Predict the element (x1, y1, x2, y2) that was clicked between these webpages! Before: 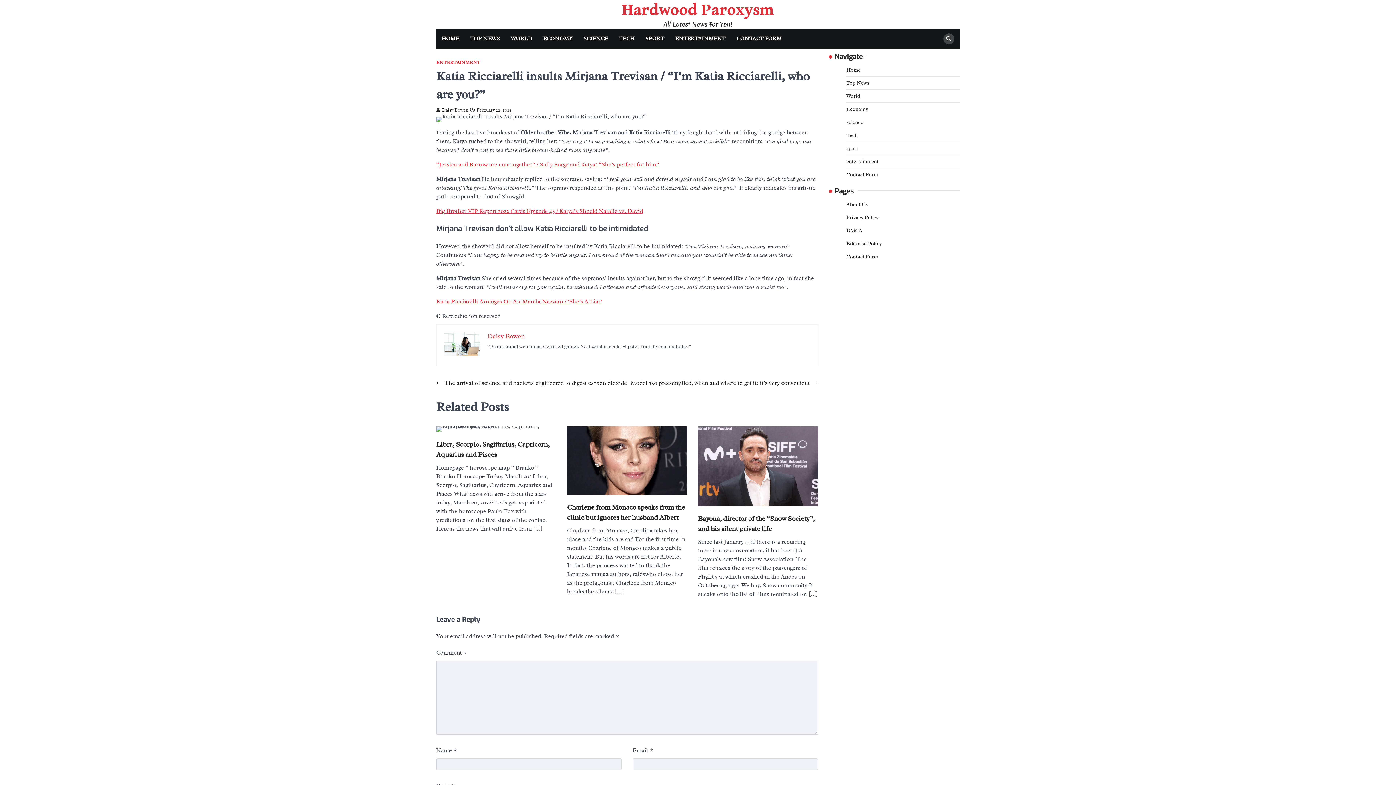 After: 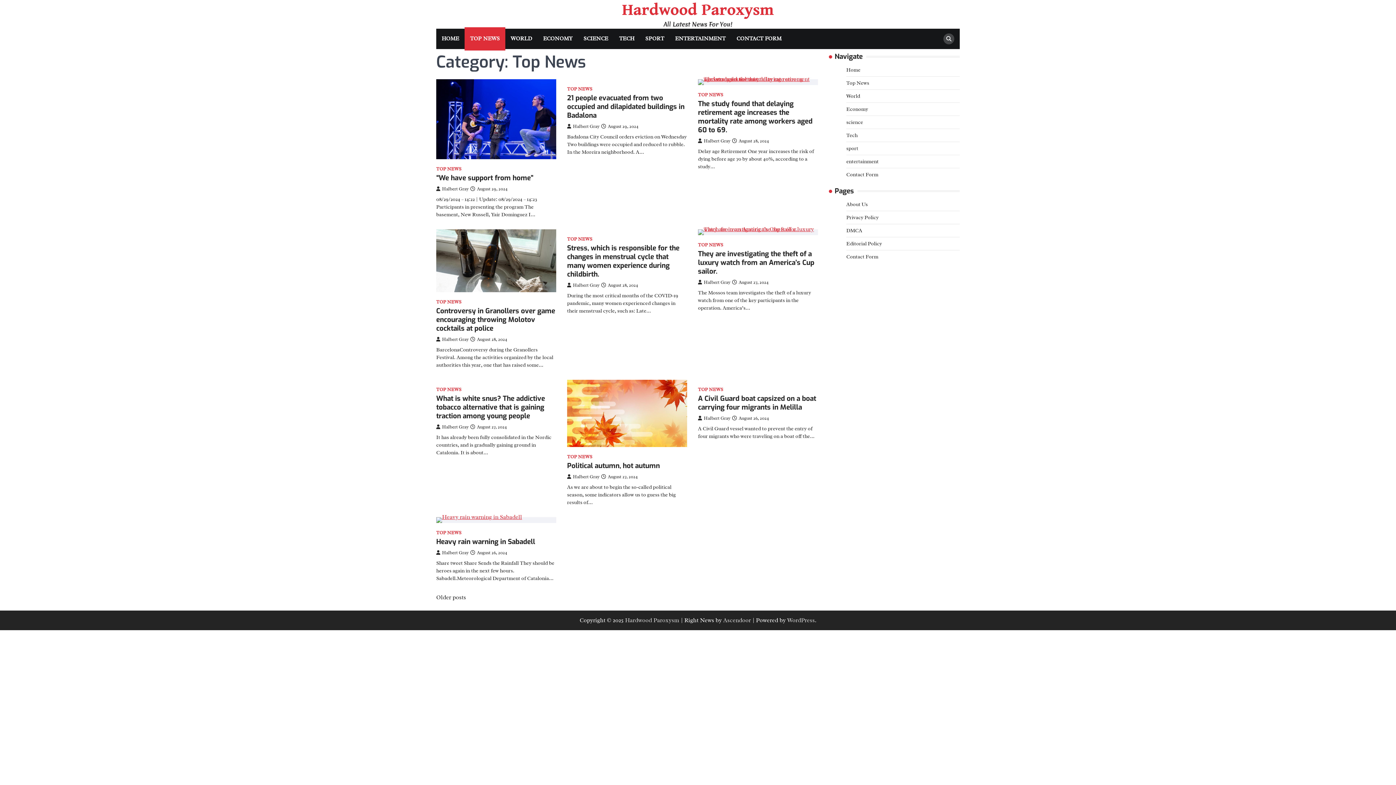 Action: label: Top News bbox: (846, 79, 869, 86)